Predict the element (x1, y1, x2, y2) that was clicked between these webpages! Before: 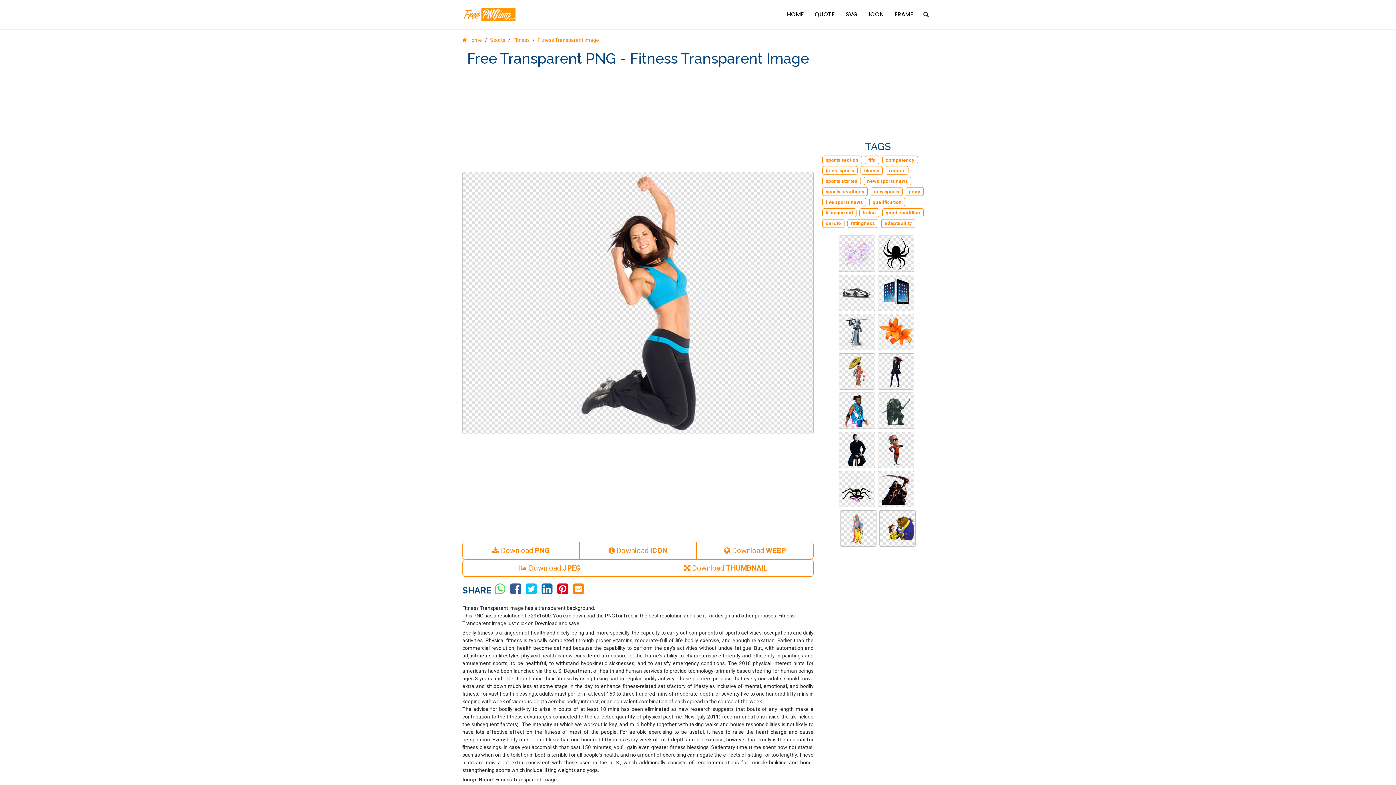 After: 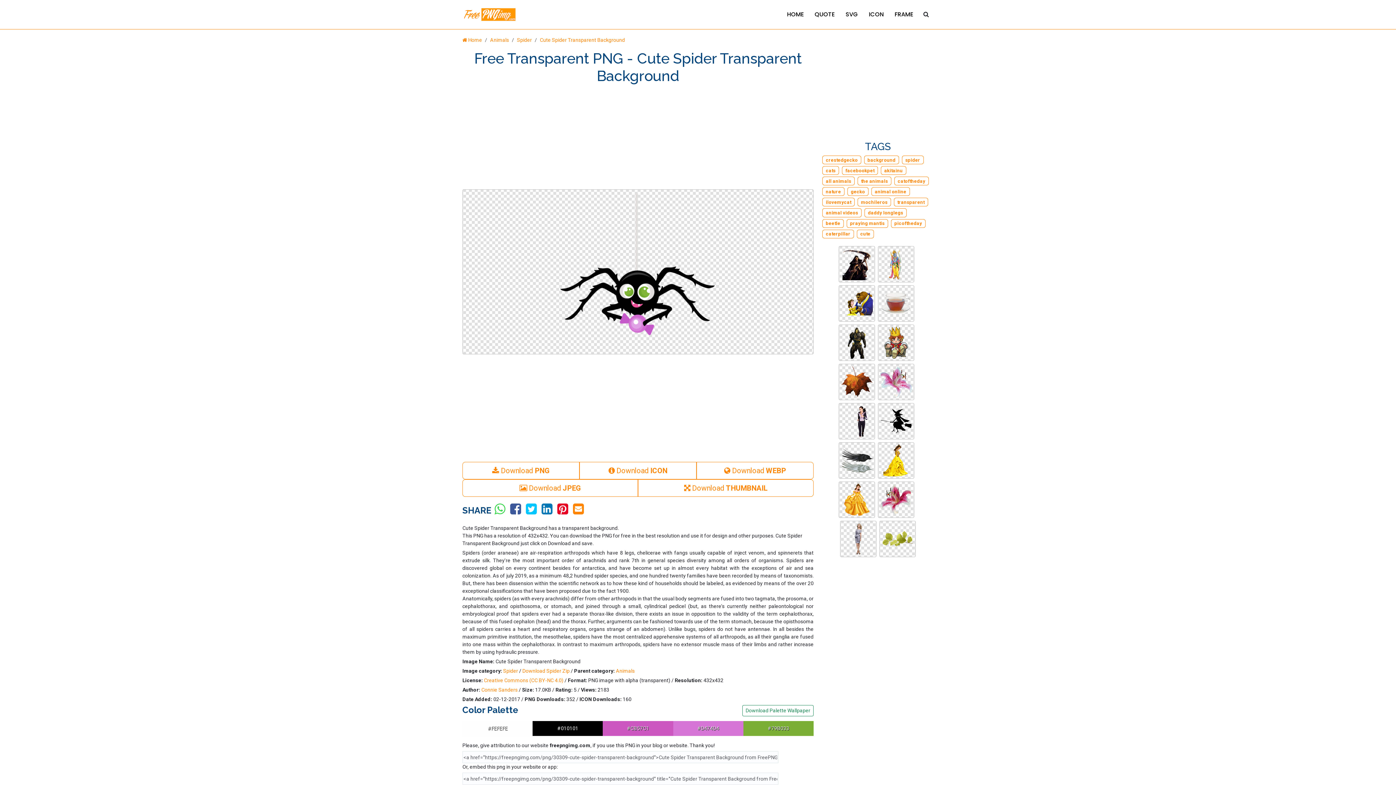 Action: bbox: (838, 485, 875, 491)